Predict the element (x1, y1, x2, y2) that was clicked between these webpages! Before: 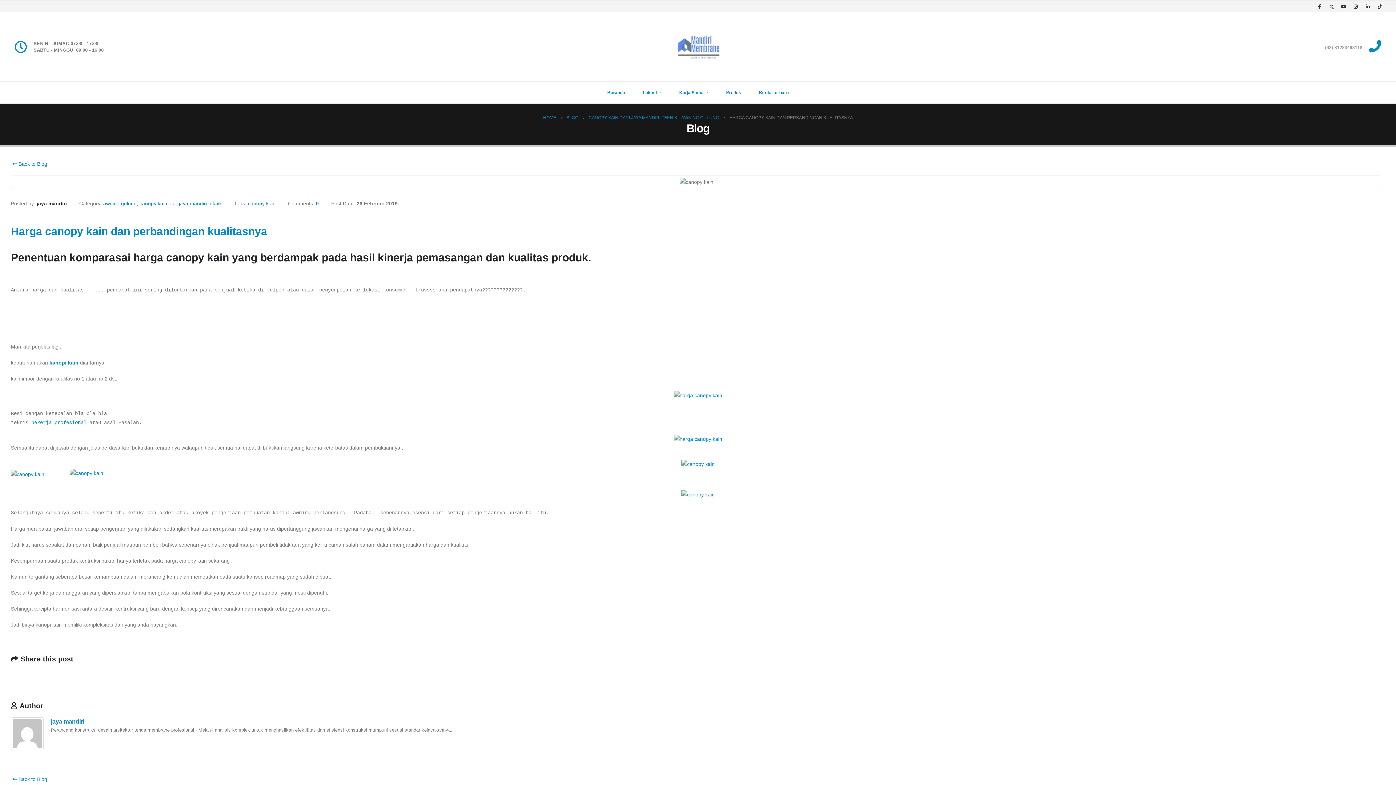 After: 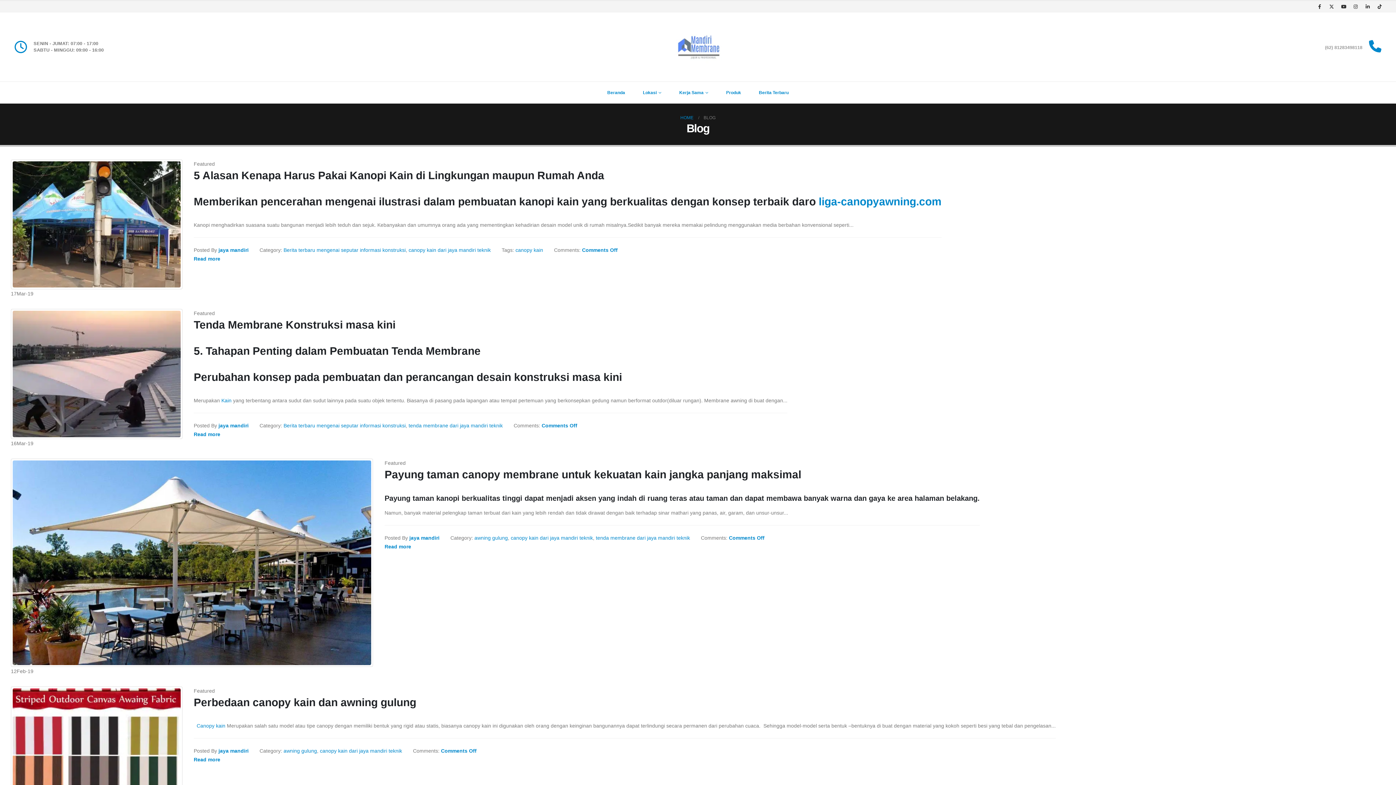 Action: bbox: (10, 775, 47, 784) label:  Back to Blog